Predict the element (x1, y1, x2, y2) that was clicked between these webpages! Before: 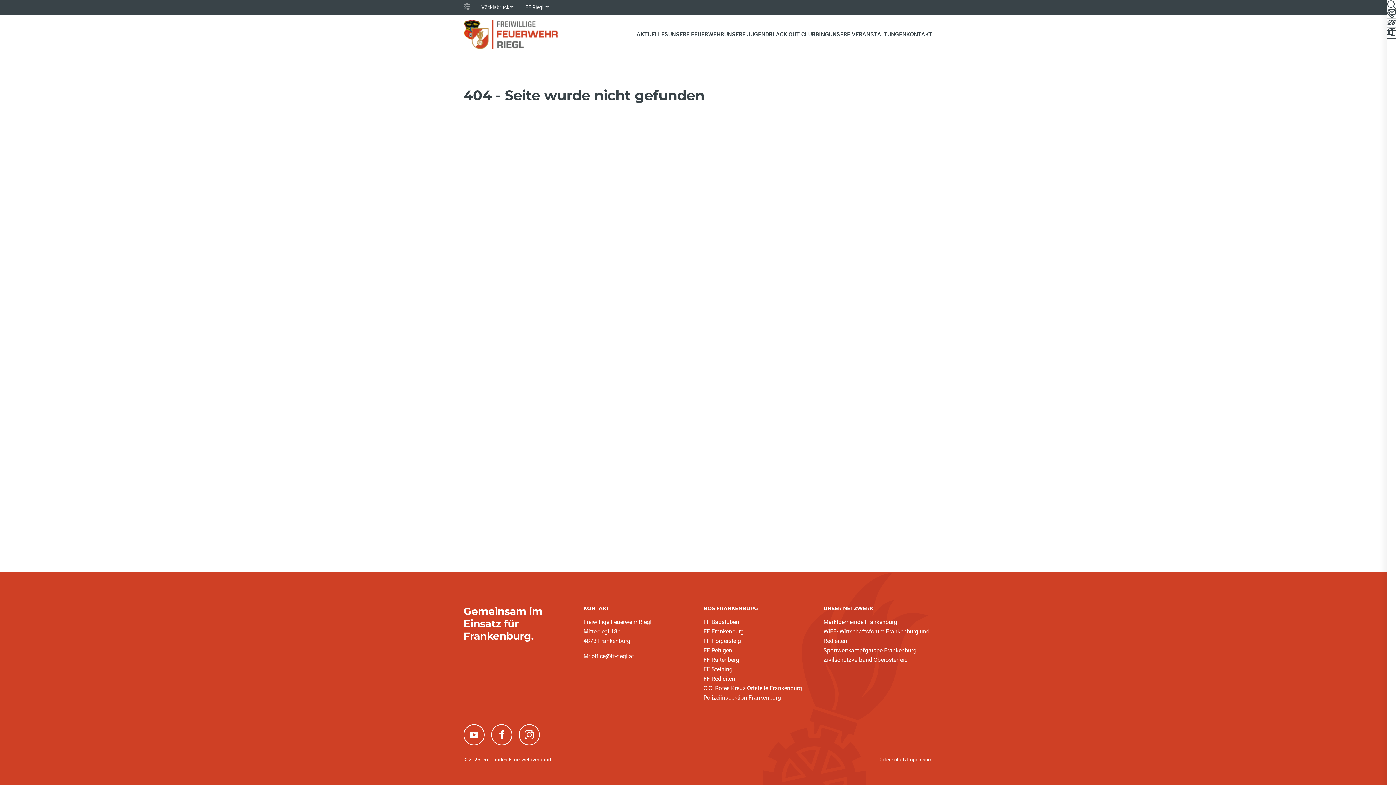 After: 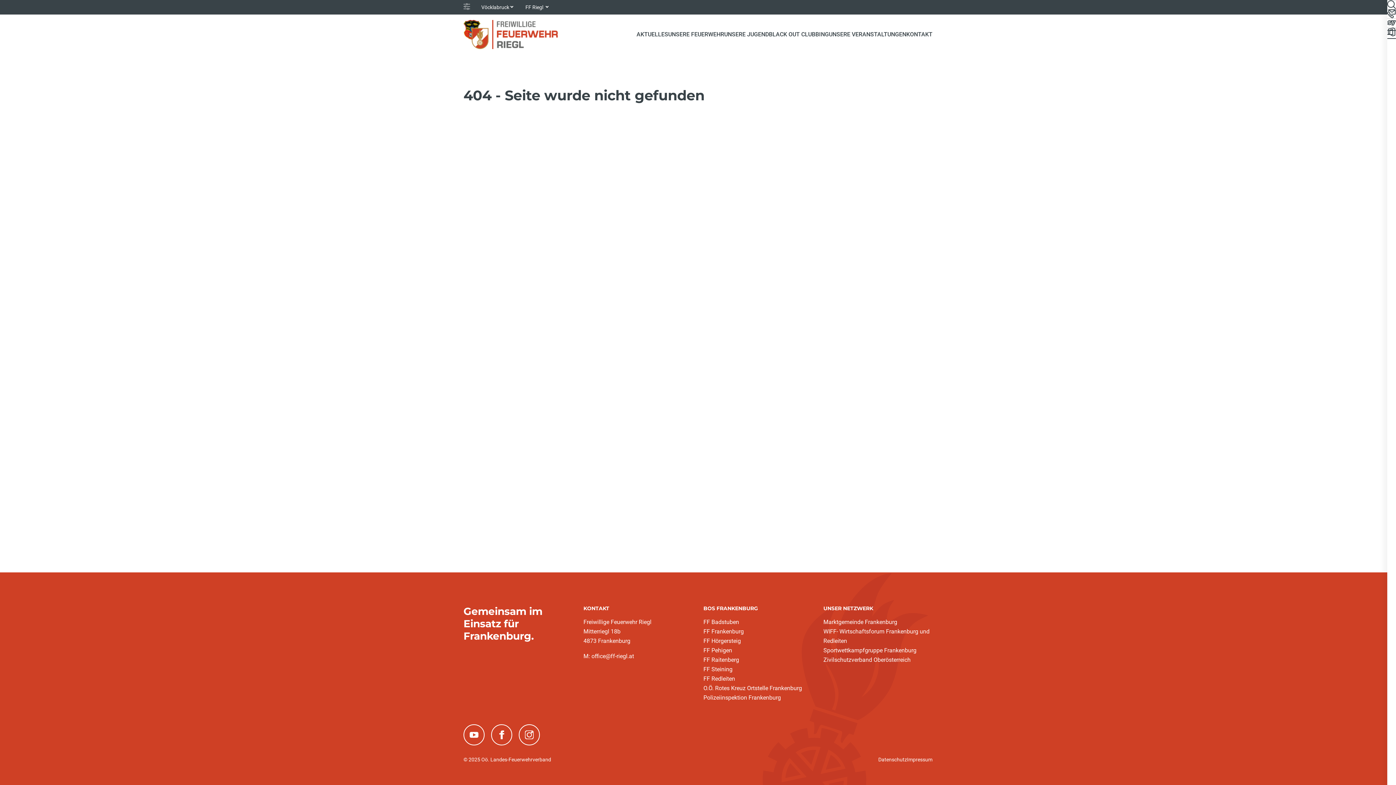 Action: label: Marktgemeinde Frankenburg bbox: (823, 617, 897, 627)